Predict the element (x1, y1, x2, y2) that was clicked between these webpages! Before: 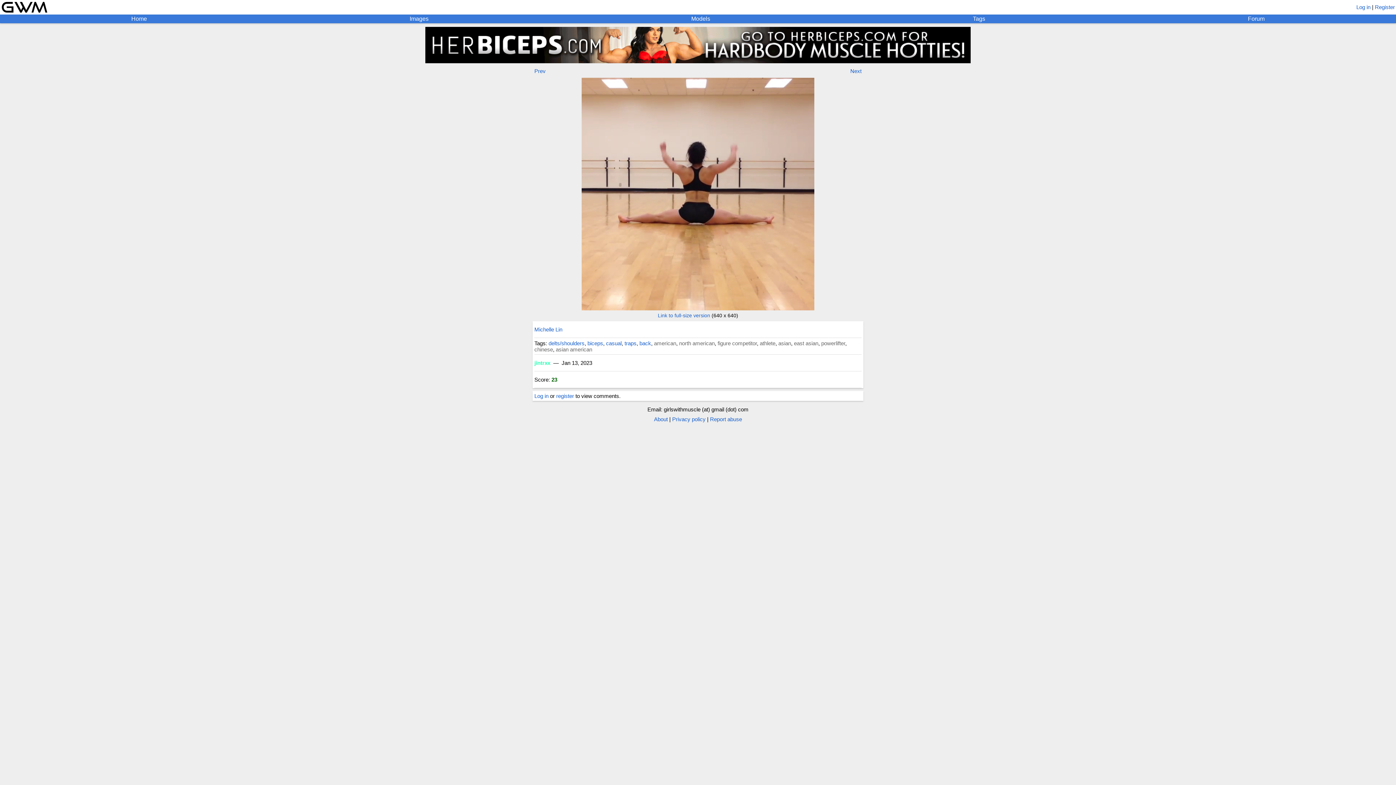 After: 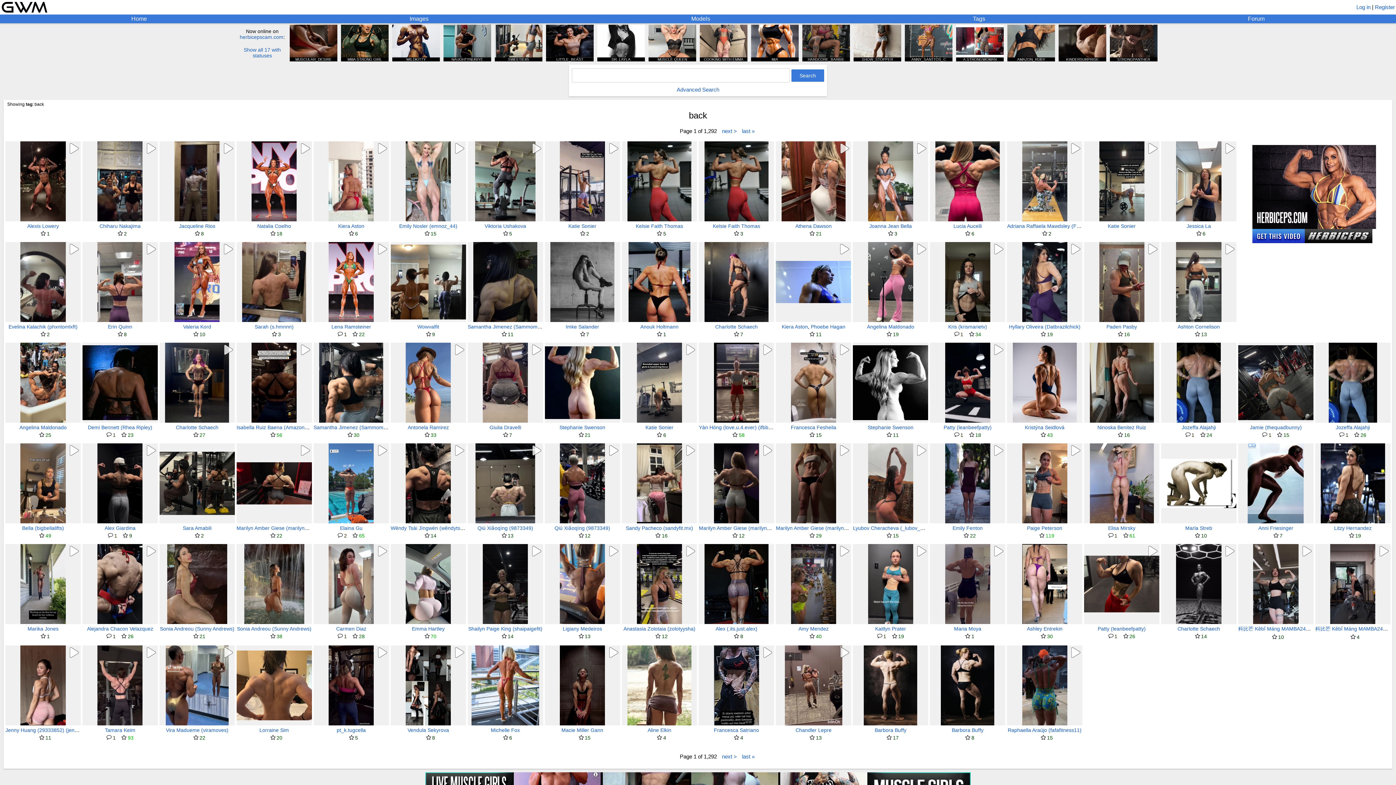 Action: bbox: (639, 340, 651, 346) label: back